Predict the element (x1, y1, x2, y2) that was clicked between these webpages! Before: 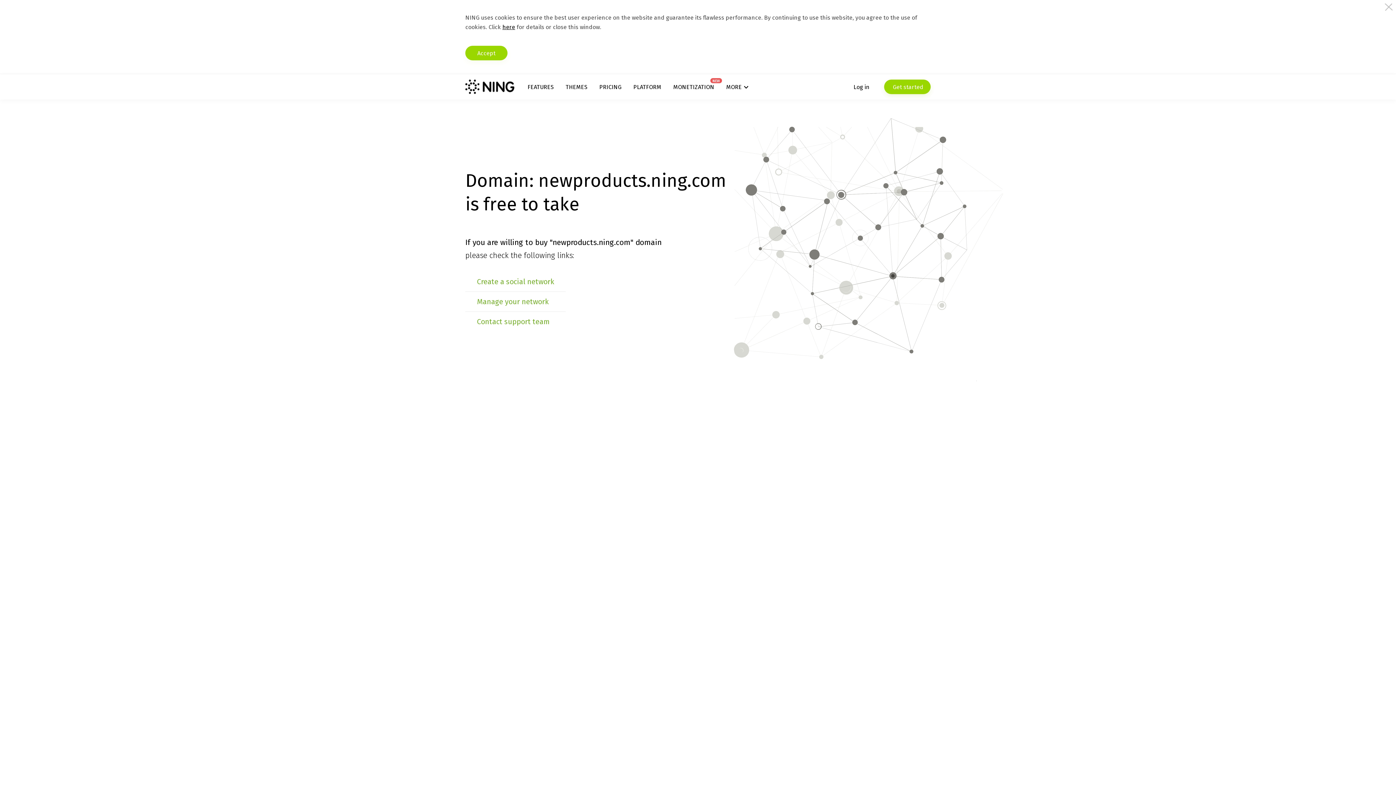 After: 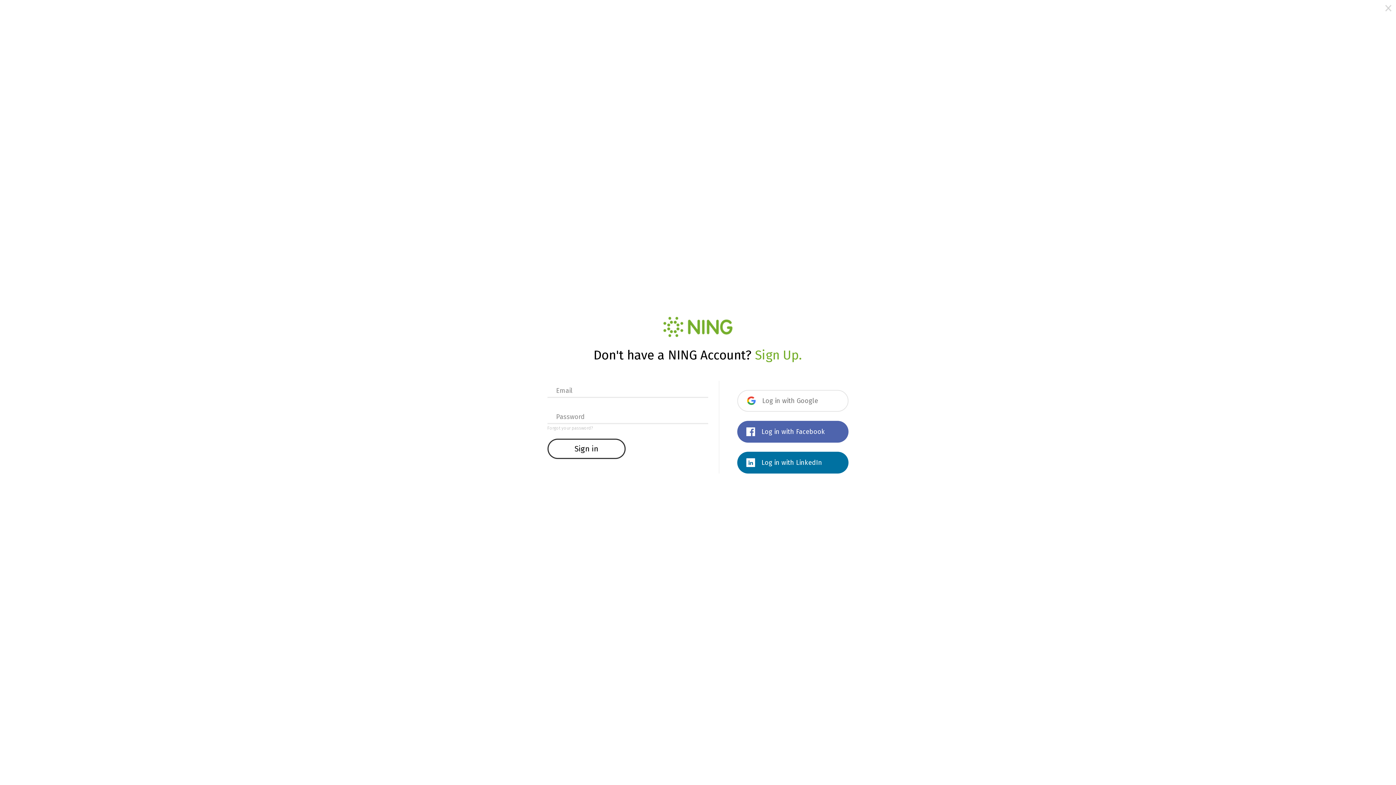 Action: label: Manage your network bbox: (477, 297, 548, 306)